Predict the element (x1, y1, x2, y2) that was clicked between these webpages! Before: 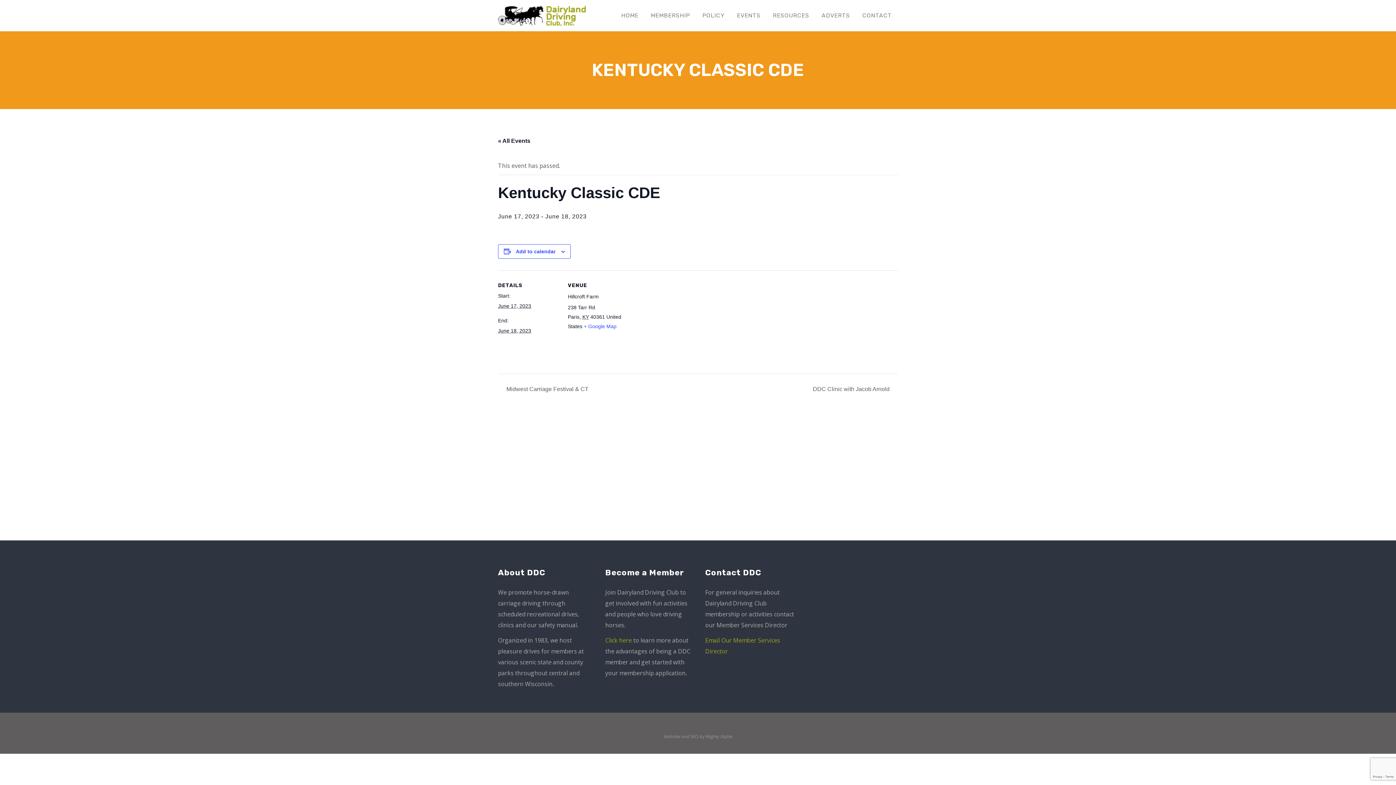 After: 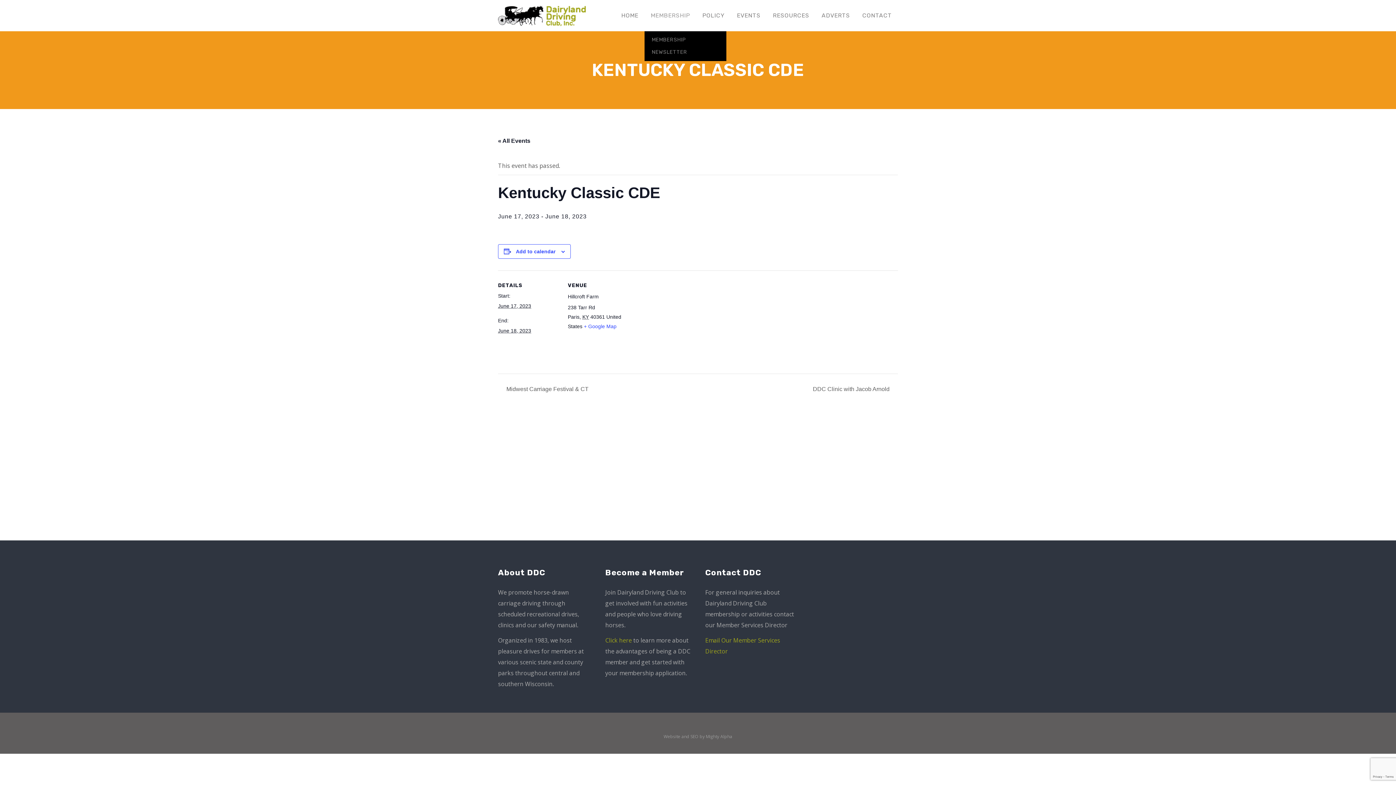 Action: bbox: (644, 0, 696, 31) label: MEMBERSHIP